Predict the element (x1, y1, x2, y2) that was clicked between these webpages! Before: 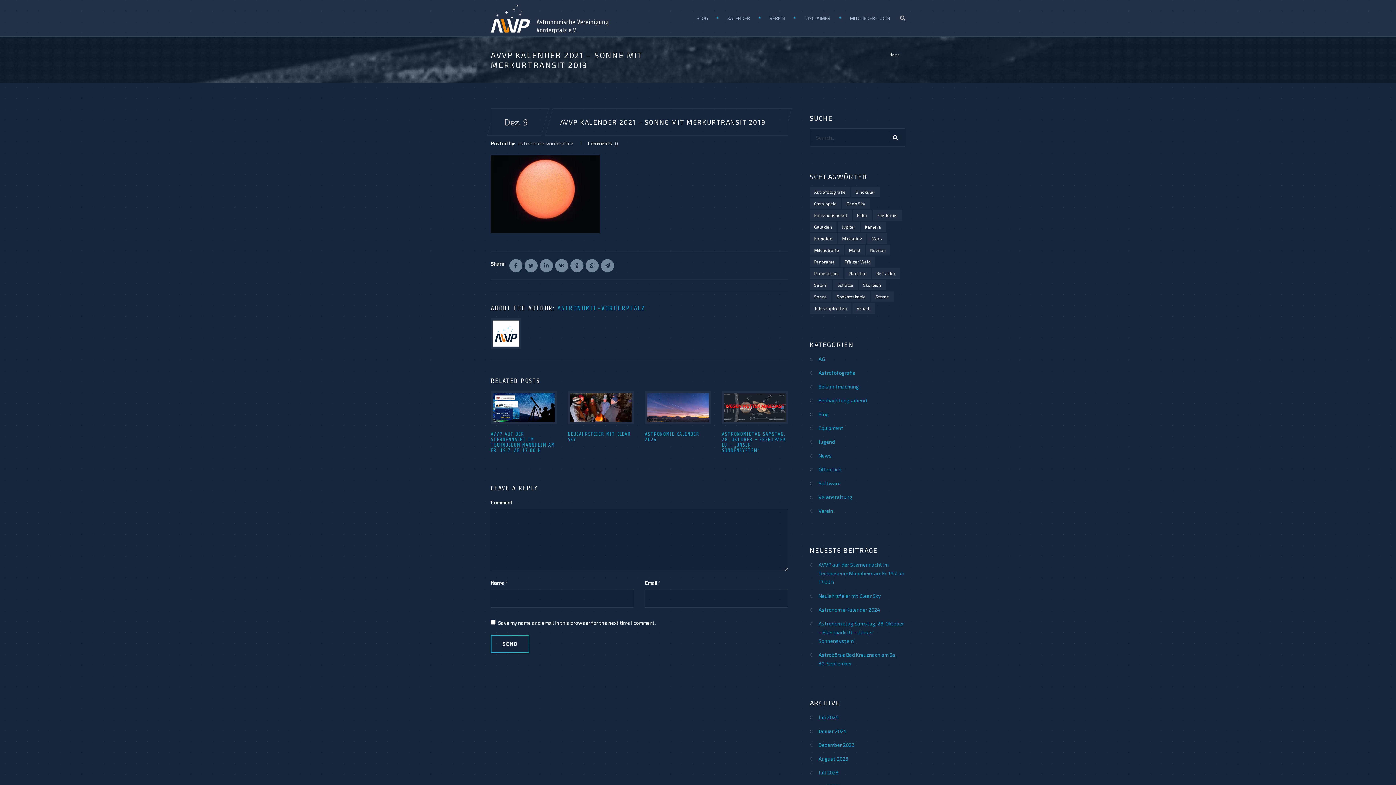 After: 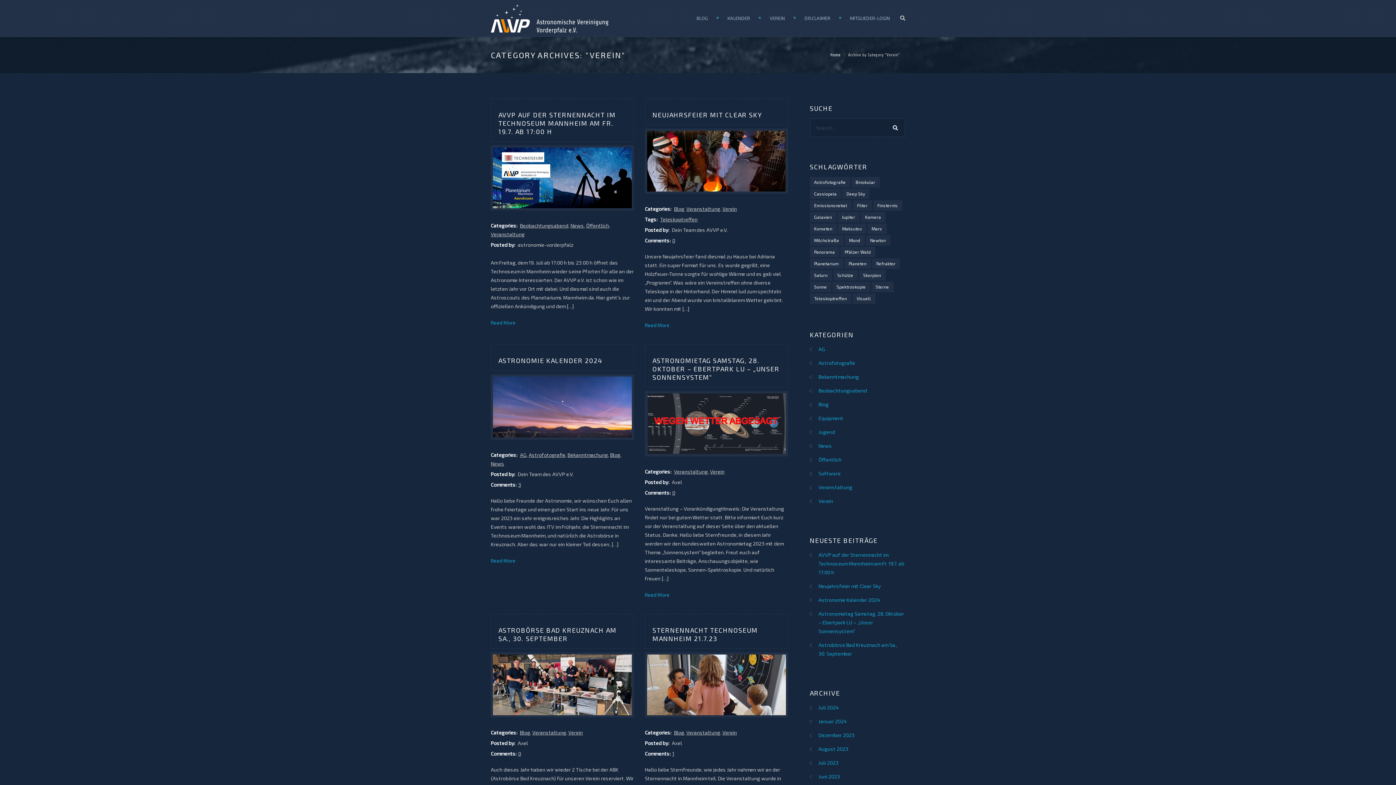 Action: label: Verein bbox: (818, 508, 833, 514)